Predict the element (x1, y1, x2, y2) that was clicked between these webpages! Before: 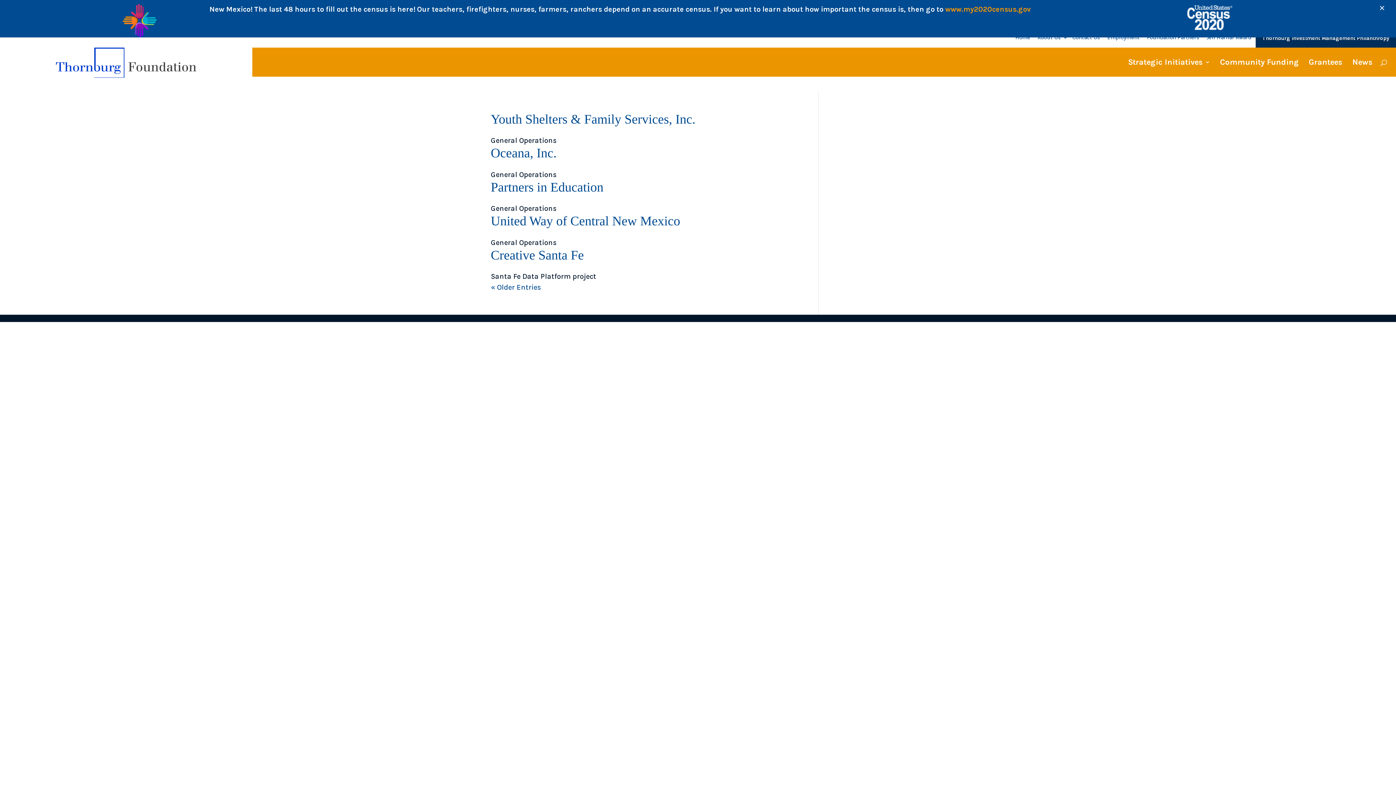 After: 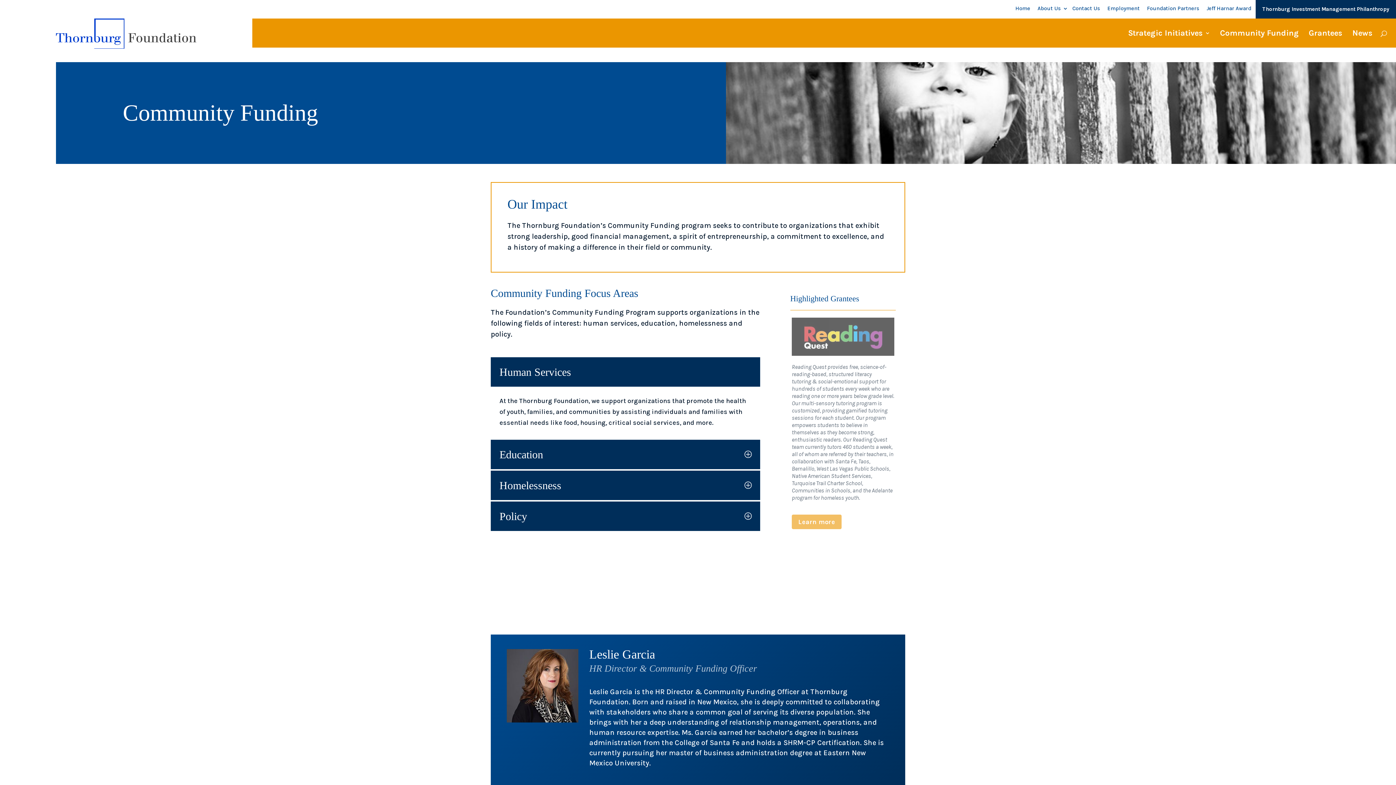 Action: label: Community Funding bbox: (1220, 30, 1299, 47)